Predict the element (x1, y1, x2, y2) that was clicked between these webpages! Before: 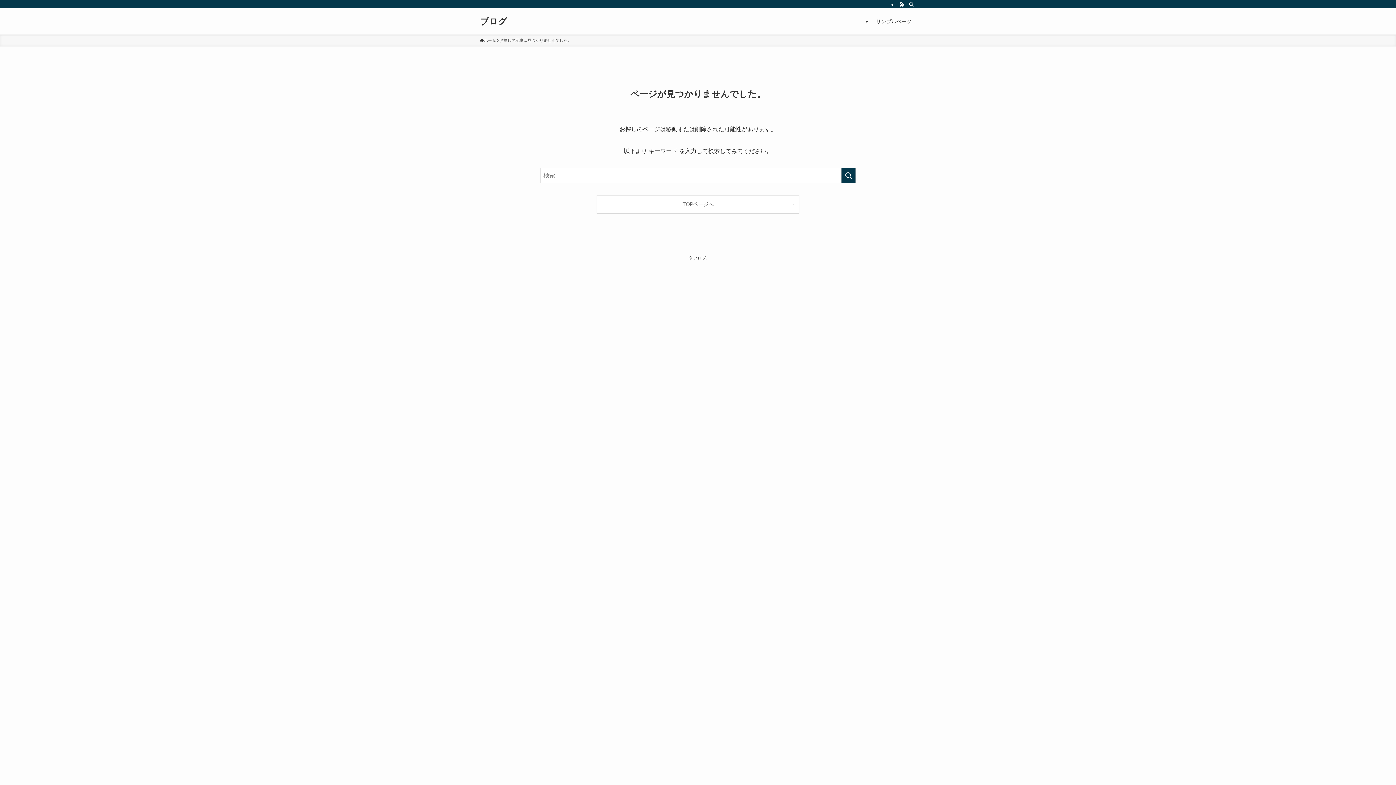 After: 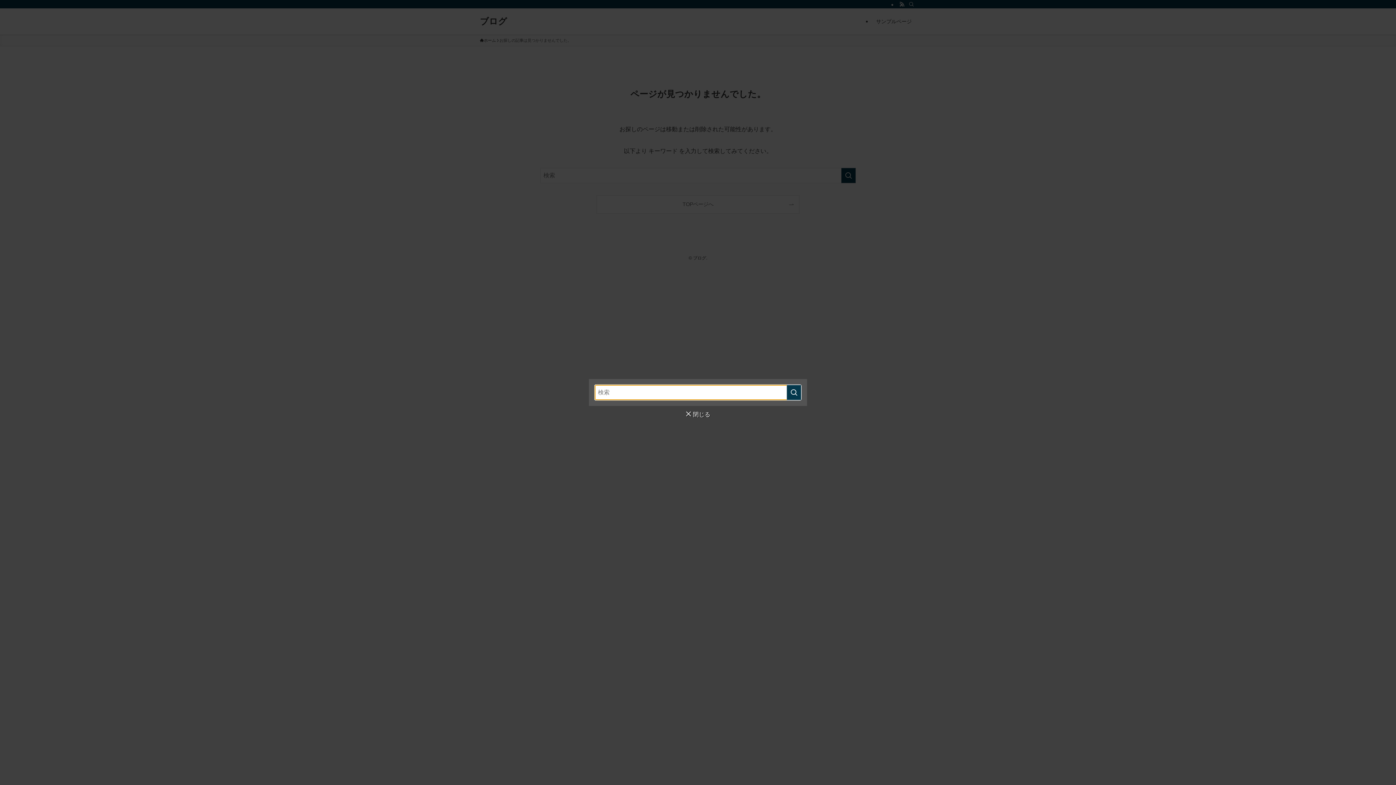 Action: bbox: (906, 0, 916, 8) label: 検索